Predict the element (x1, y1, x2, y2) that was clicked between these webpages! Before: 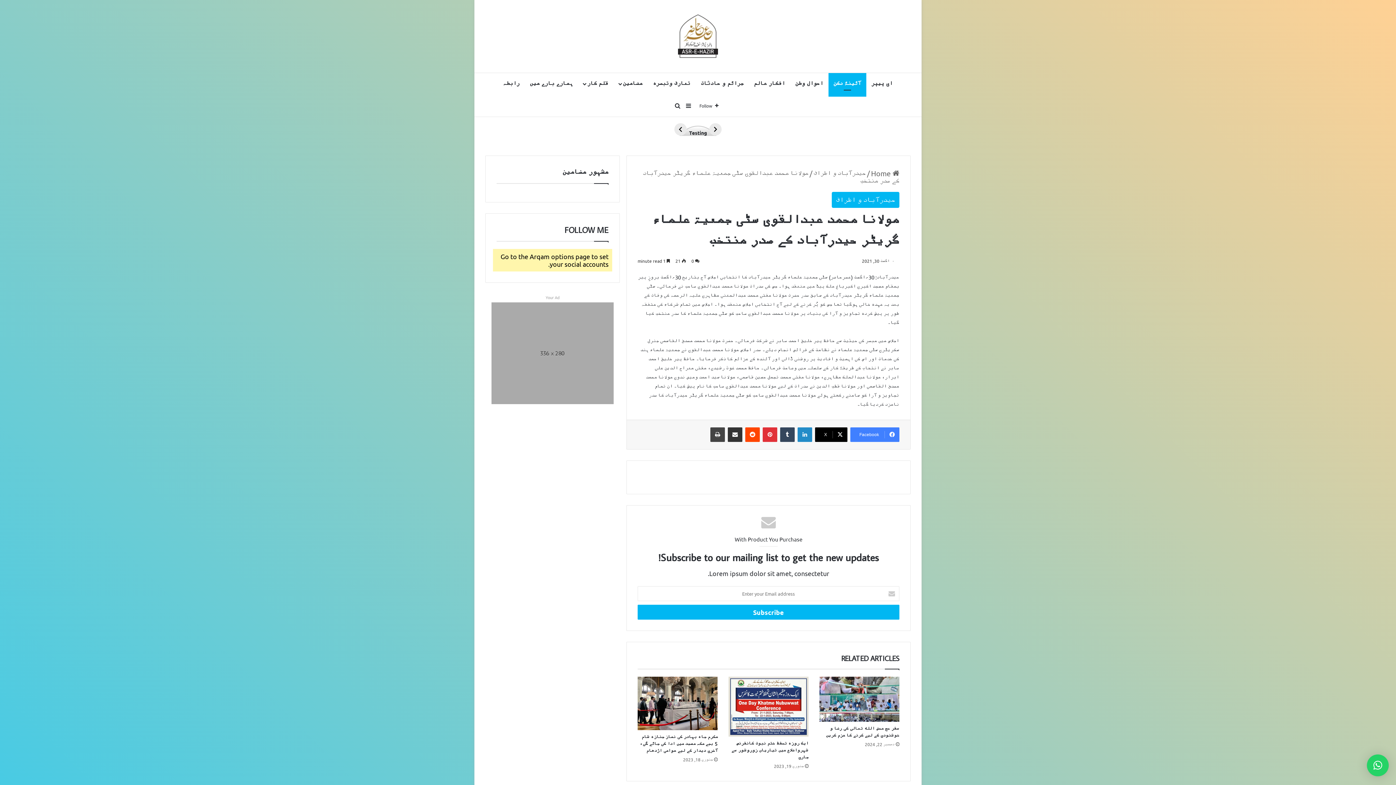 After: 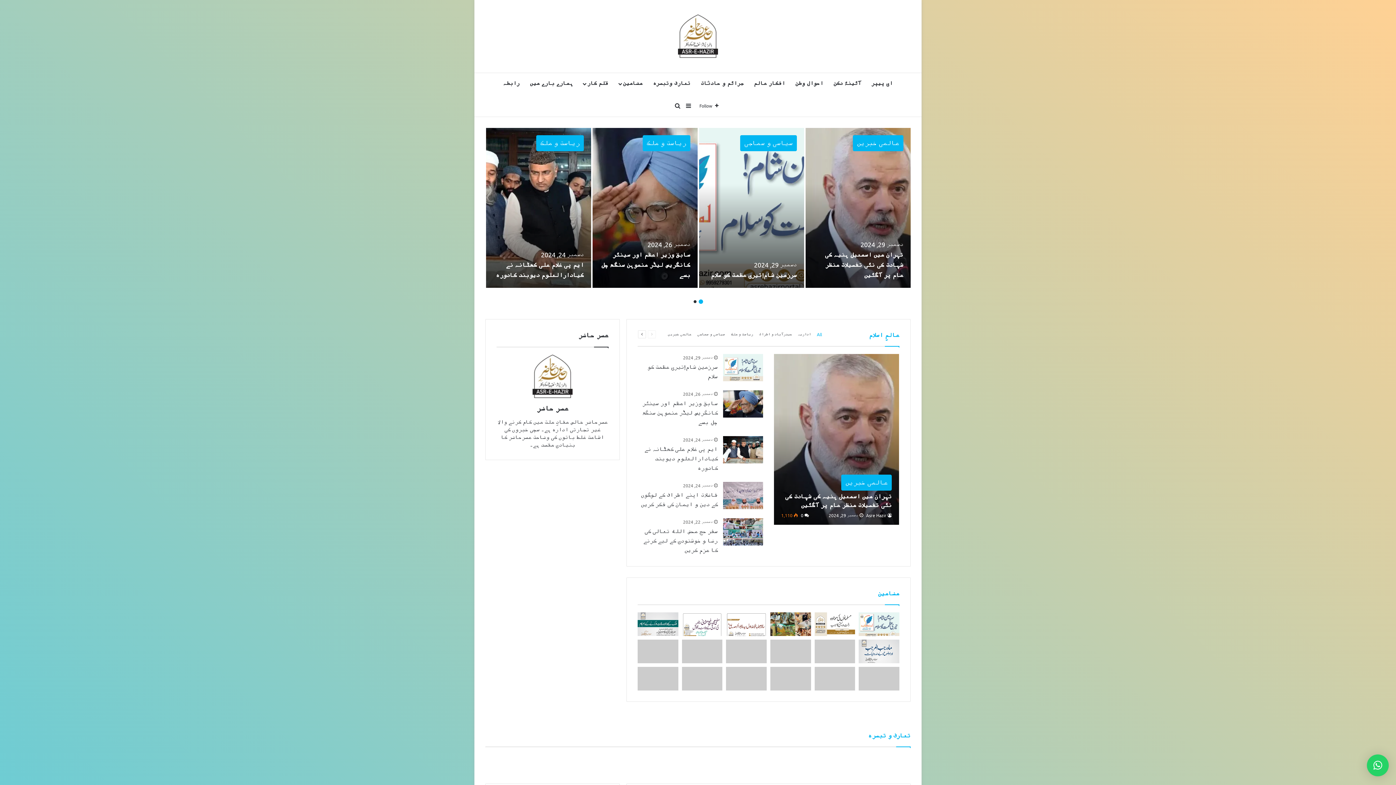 Action: bbox: (678, 14, 718, 58)